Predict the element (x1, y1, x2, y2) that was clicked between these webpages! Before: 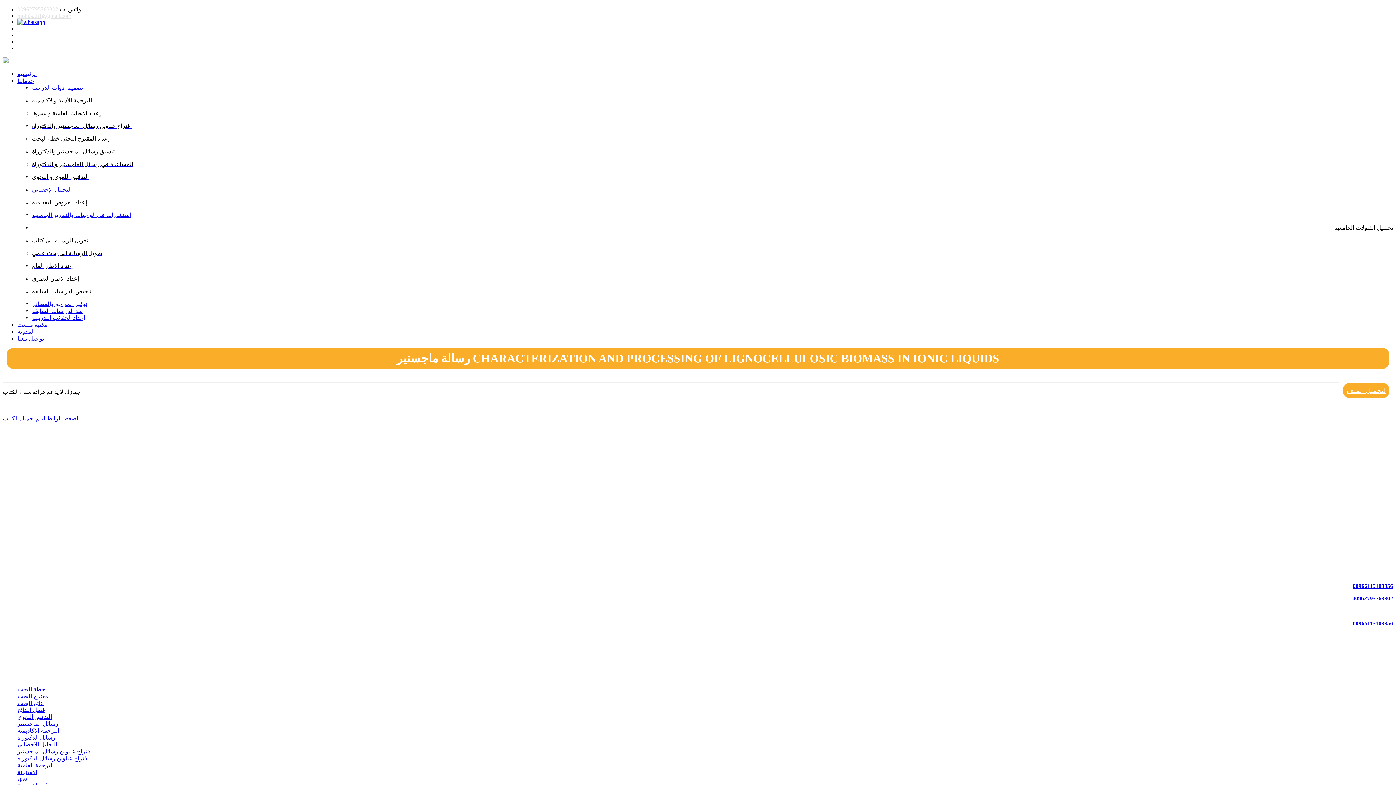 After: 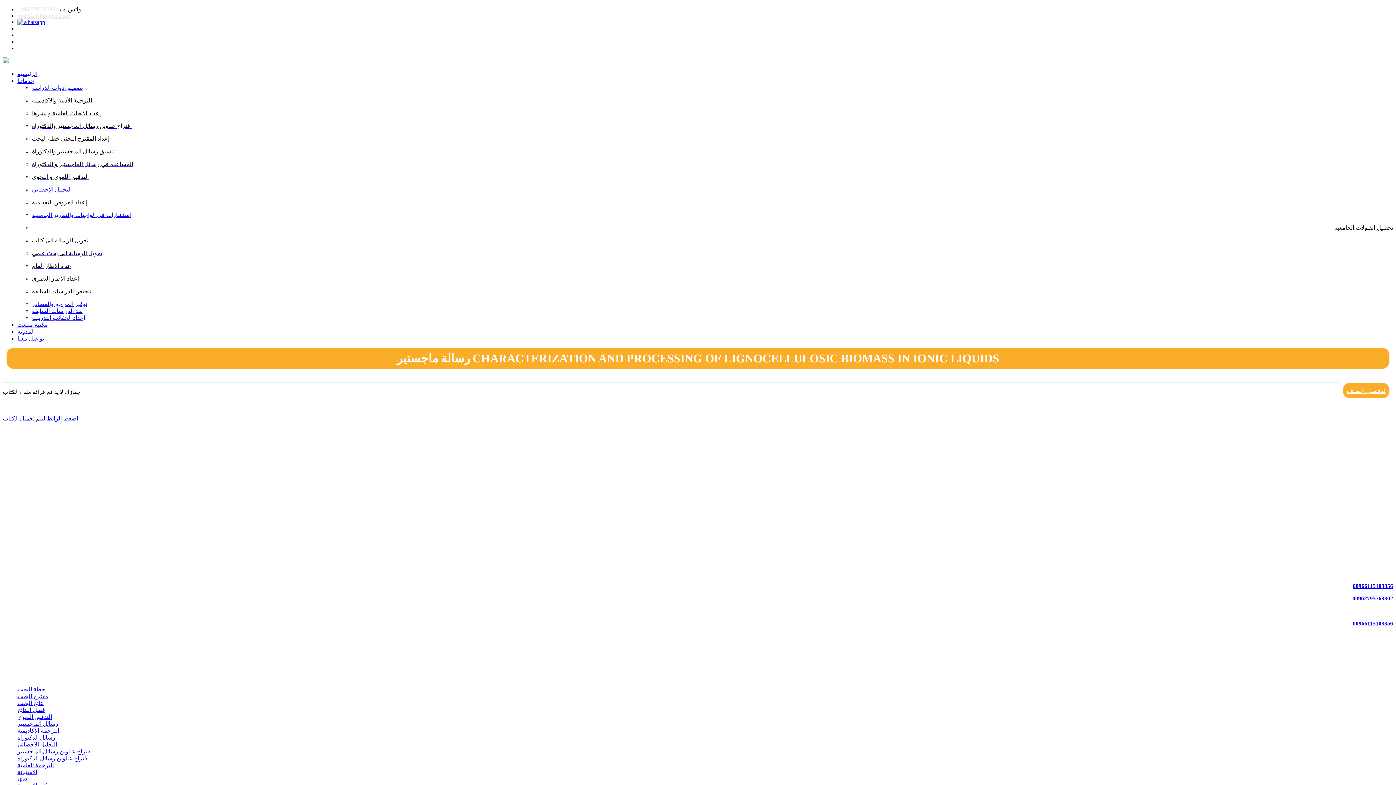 Action: bbox: (17, 700, 43, 706) label: نتائج البحث